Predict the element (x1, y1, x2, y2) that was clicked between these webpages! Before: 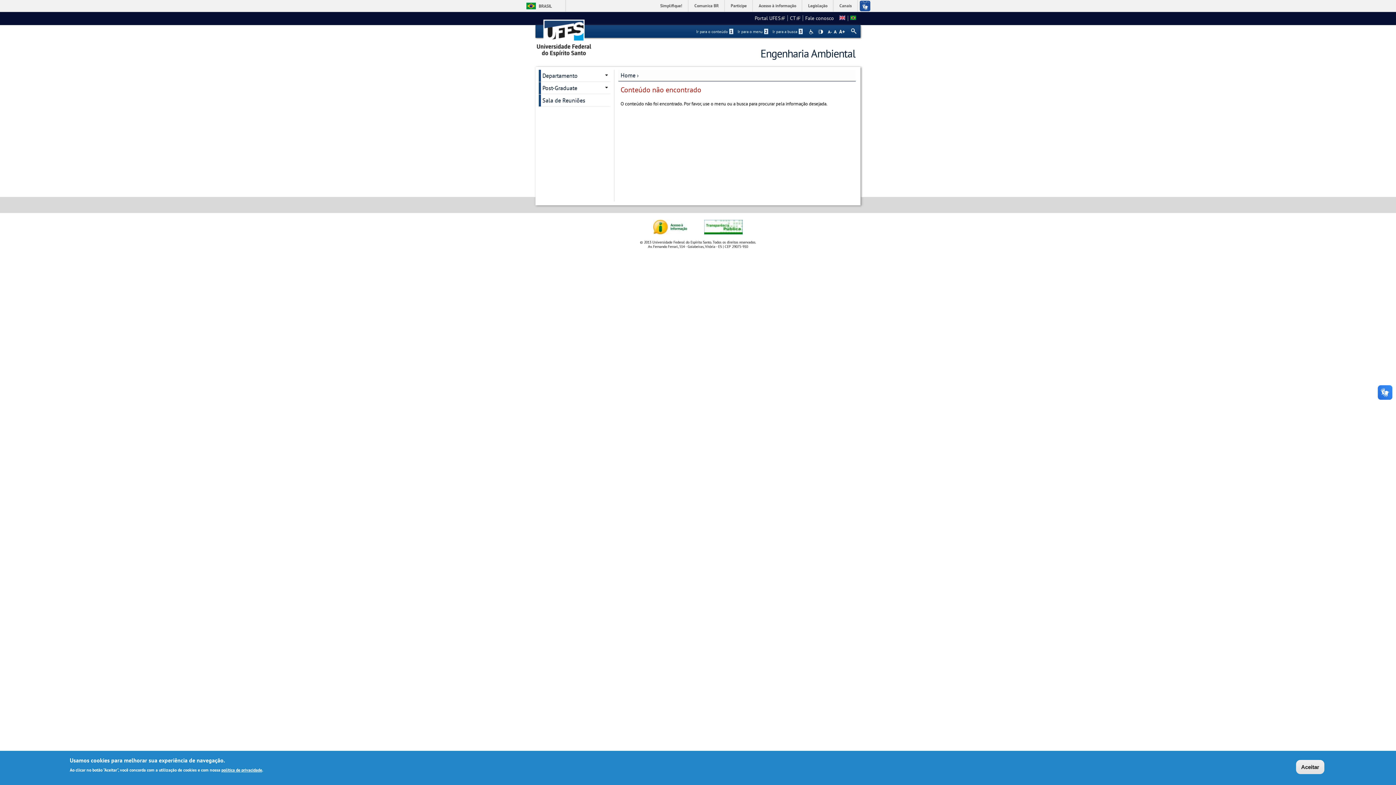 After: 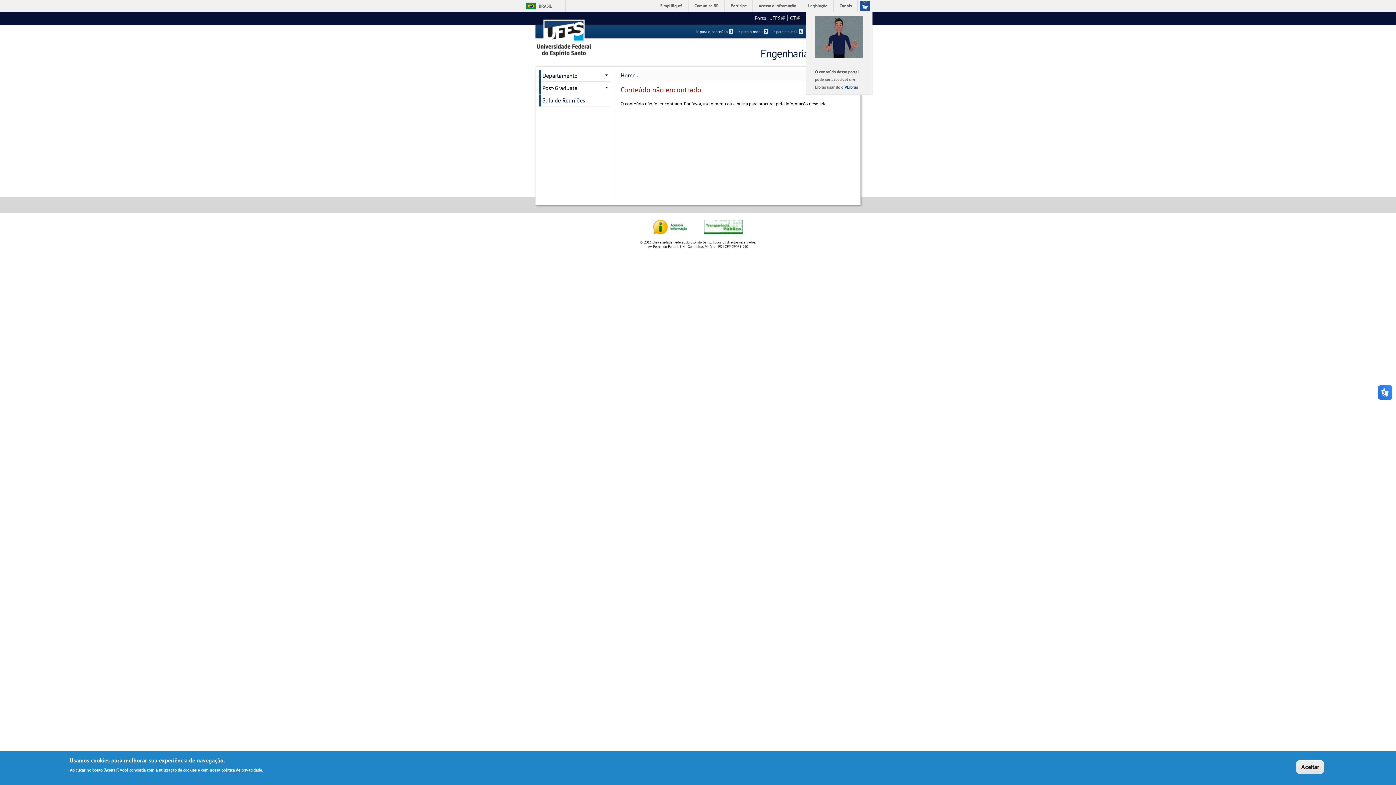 Action: bbox: (857, 0, 872, 11)